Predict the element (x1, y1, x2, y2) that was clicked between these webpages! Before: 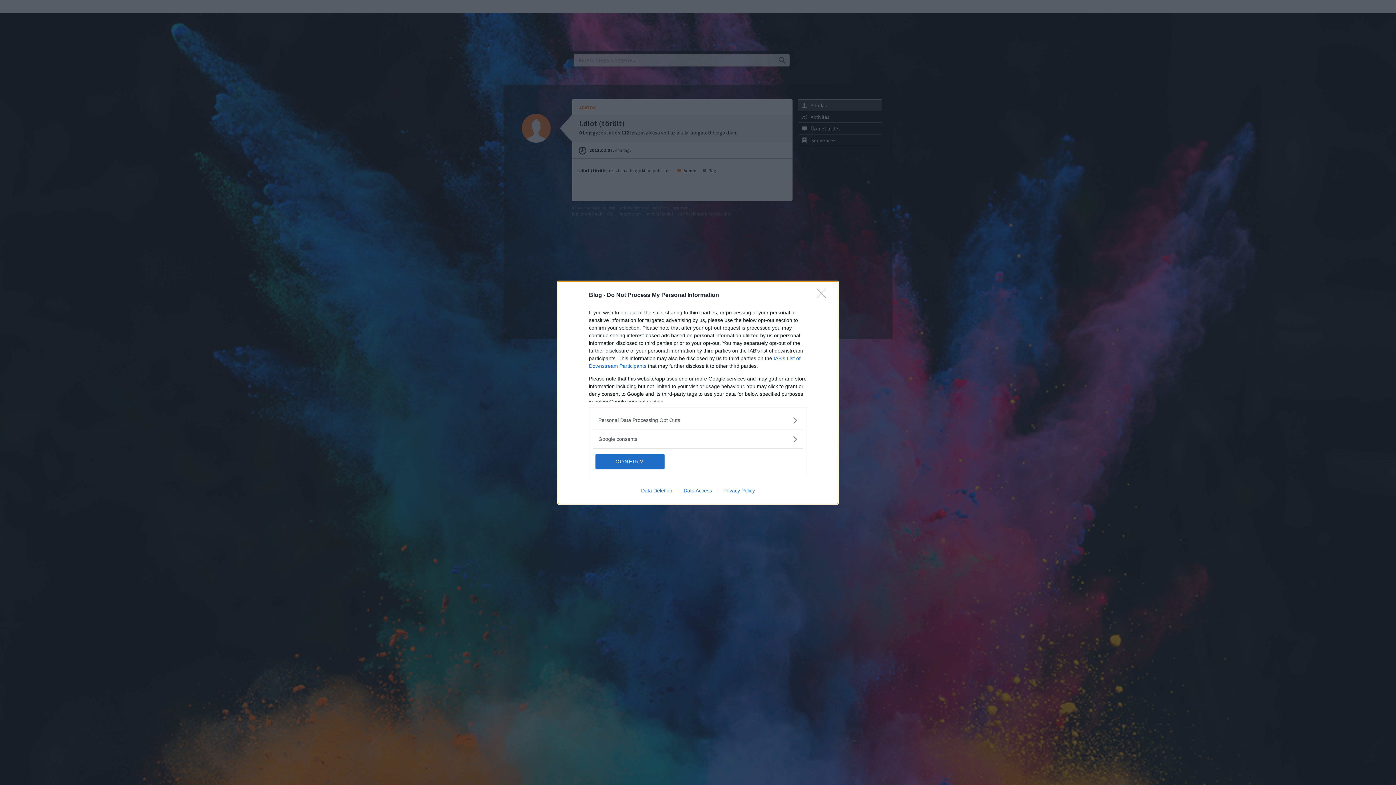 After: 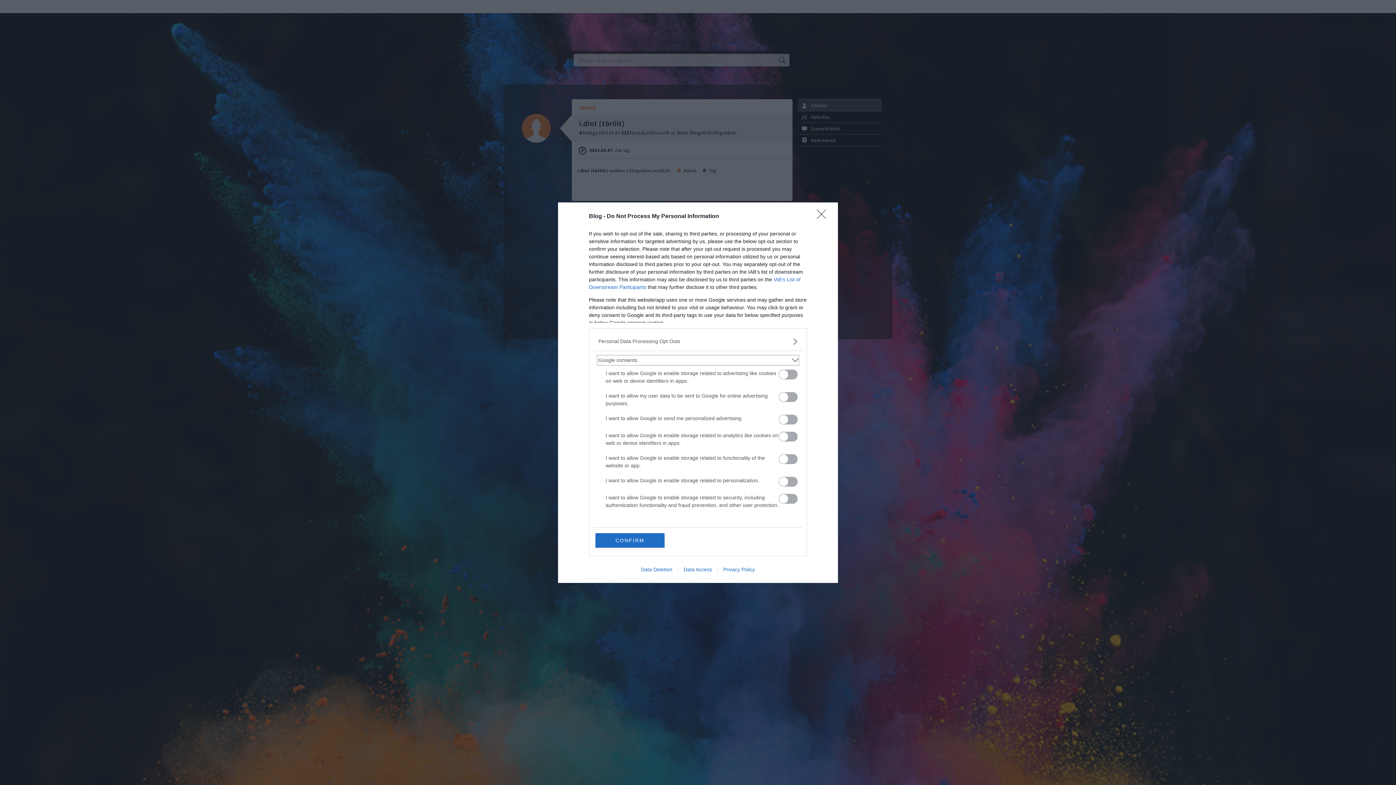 Action: label: Google consents bbox: (598, 435, 797, 443)